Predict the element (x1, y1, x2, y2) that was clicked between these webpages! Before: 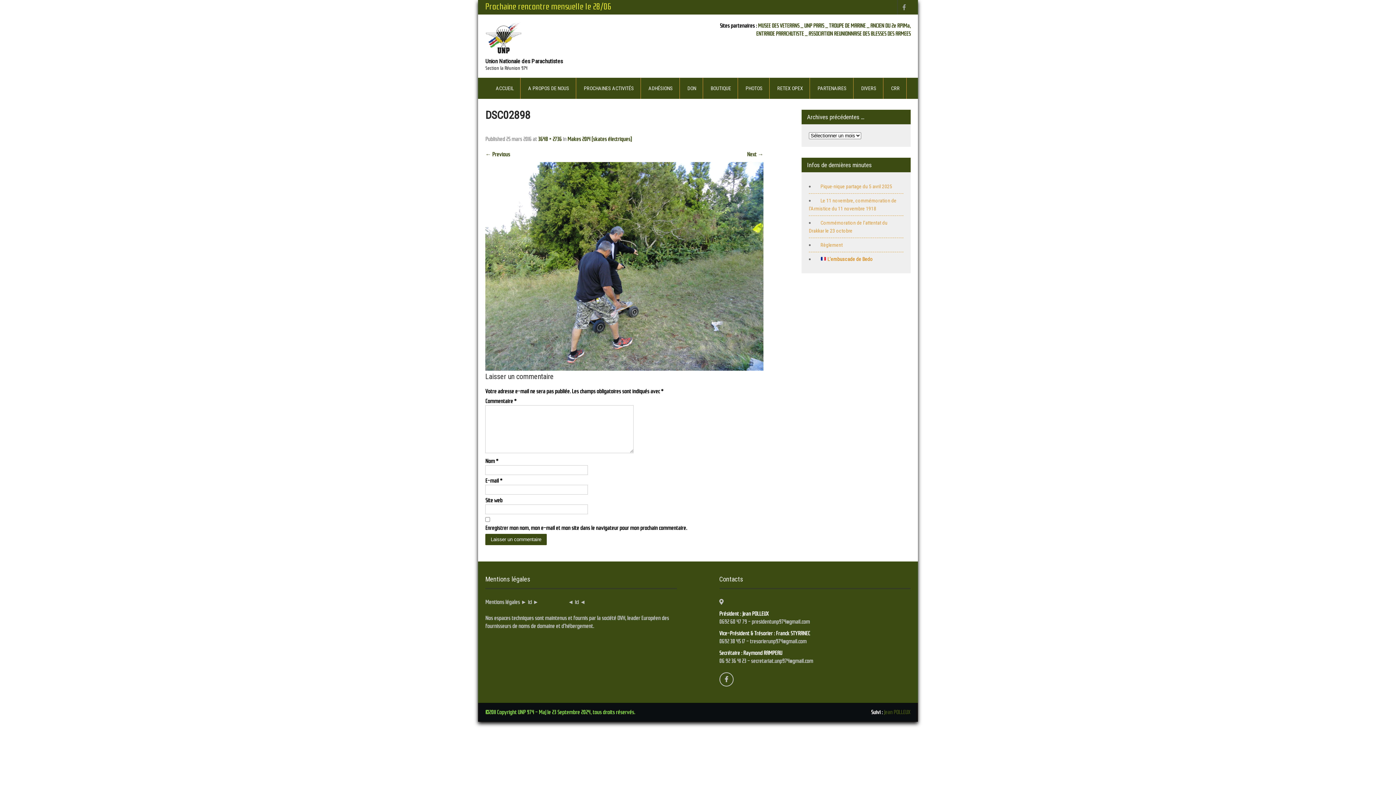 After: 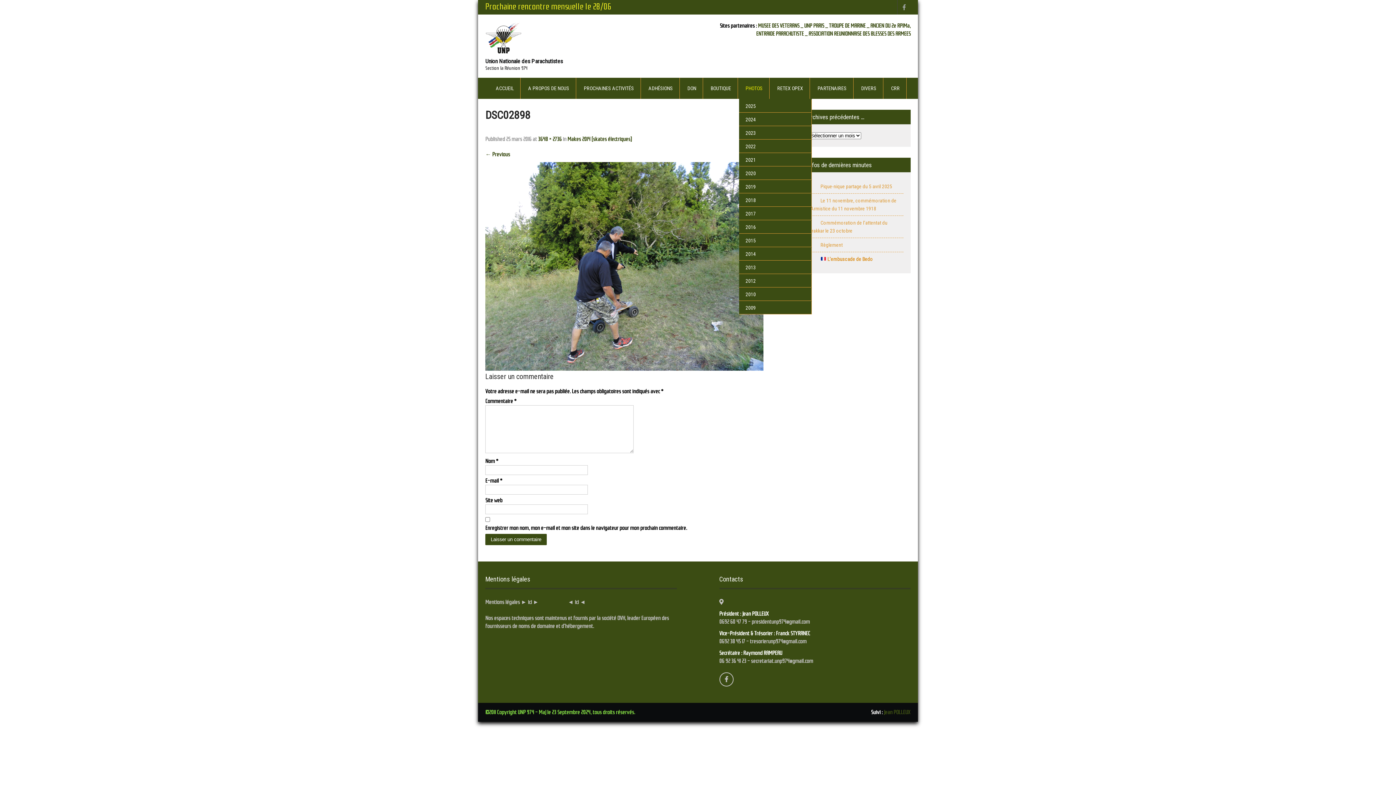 Action: label: PHOTOS bbox: (739, 77, 769, 98)